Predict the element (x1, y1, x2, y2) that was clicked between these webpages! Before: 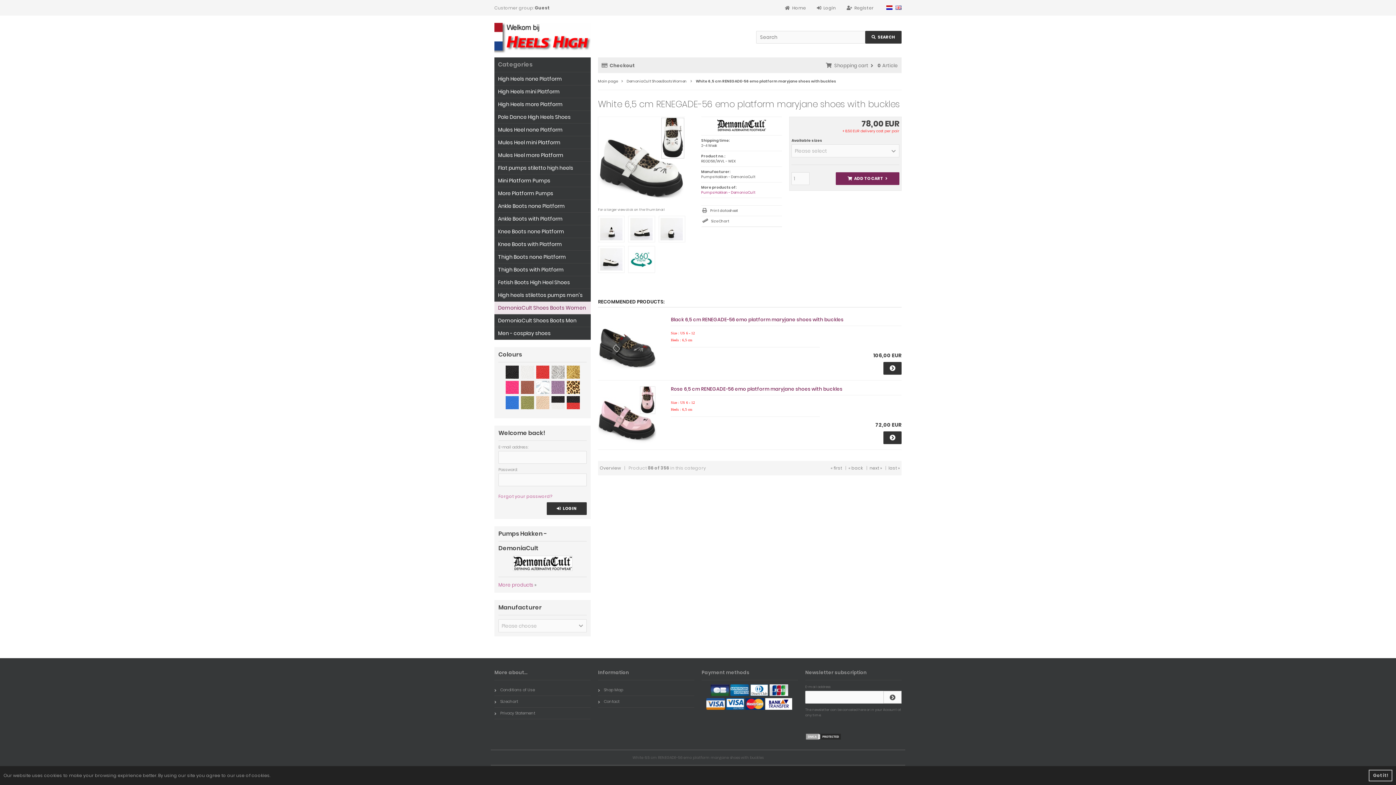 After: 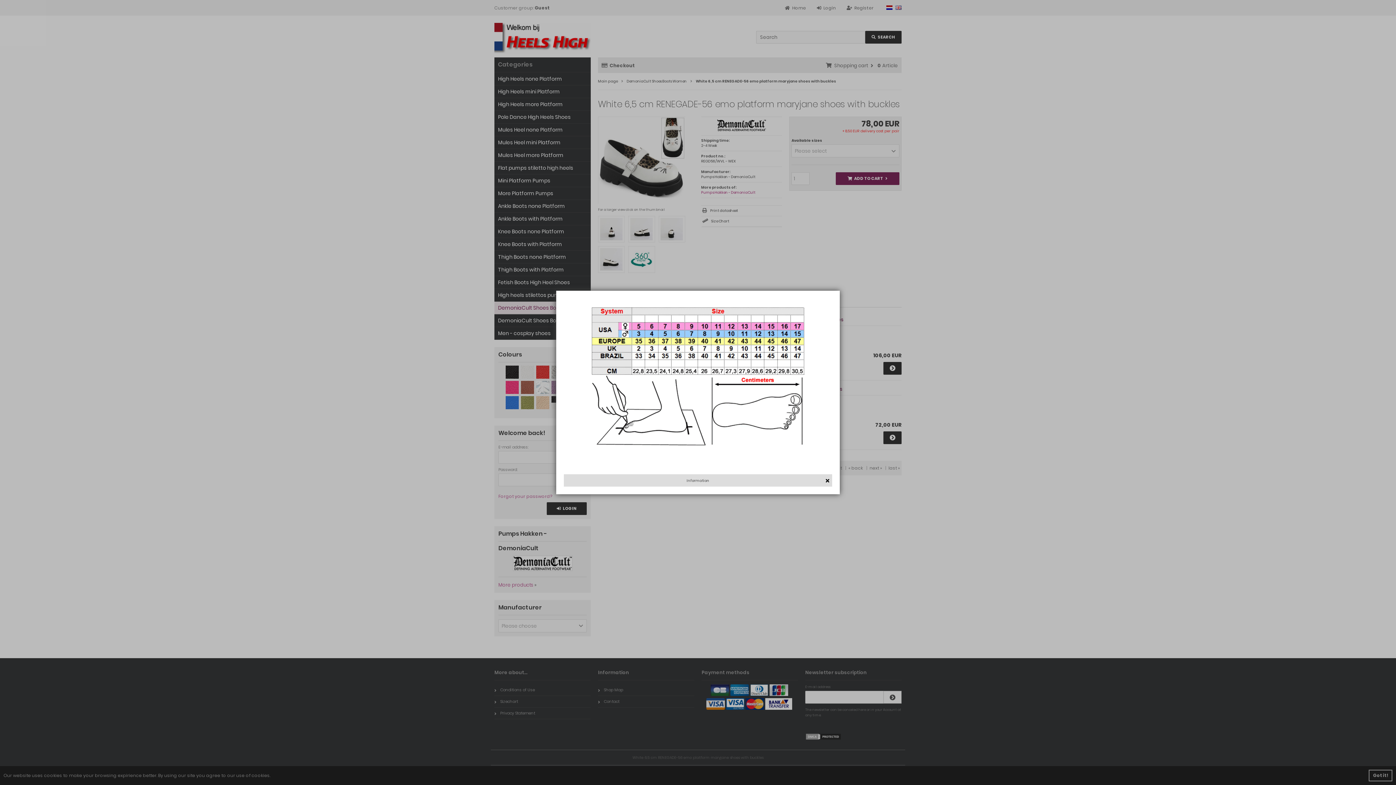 Action: bbox: (702, 216, 782, 226) label: Size Chart